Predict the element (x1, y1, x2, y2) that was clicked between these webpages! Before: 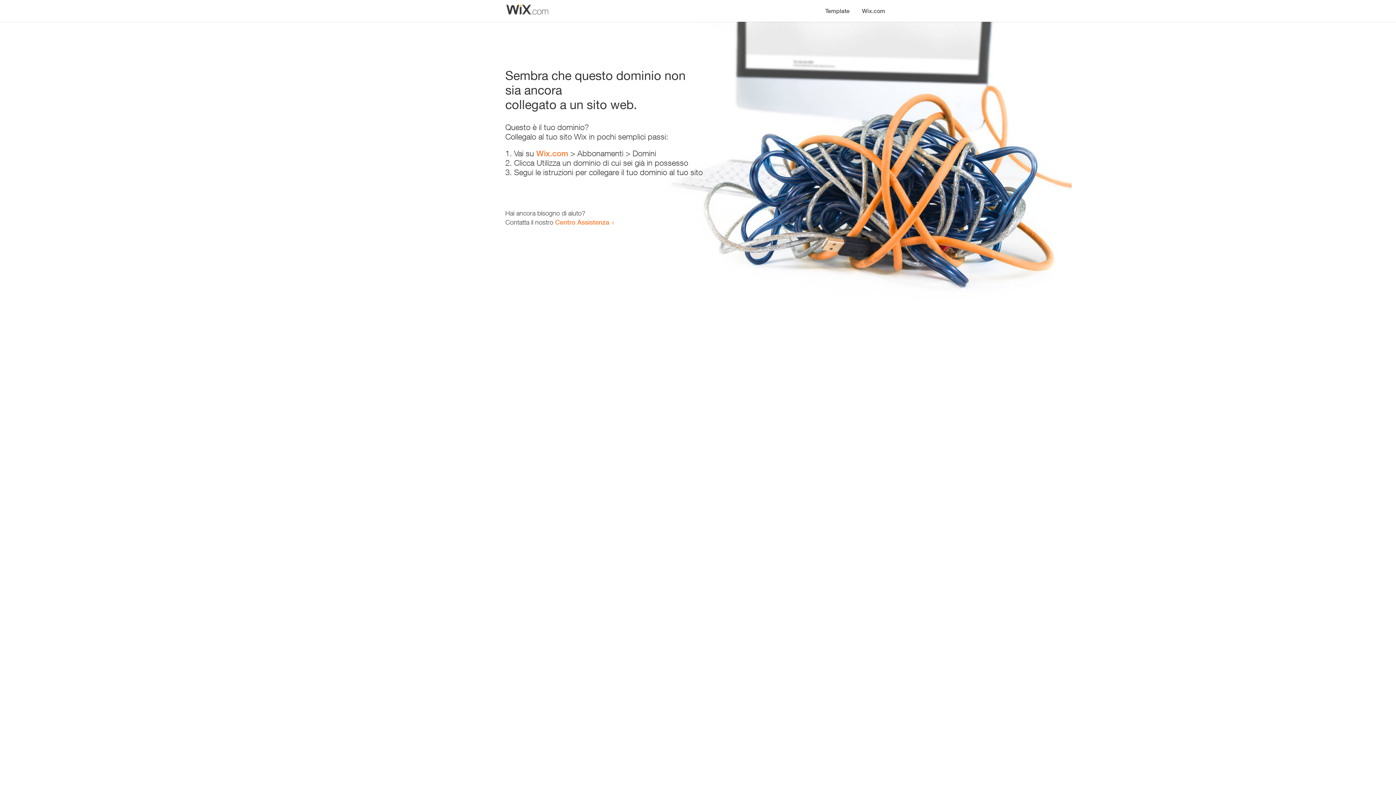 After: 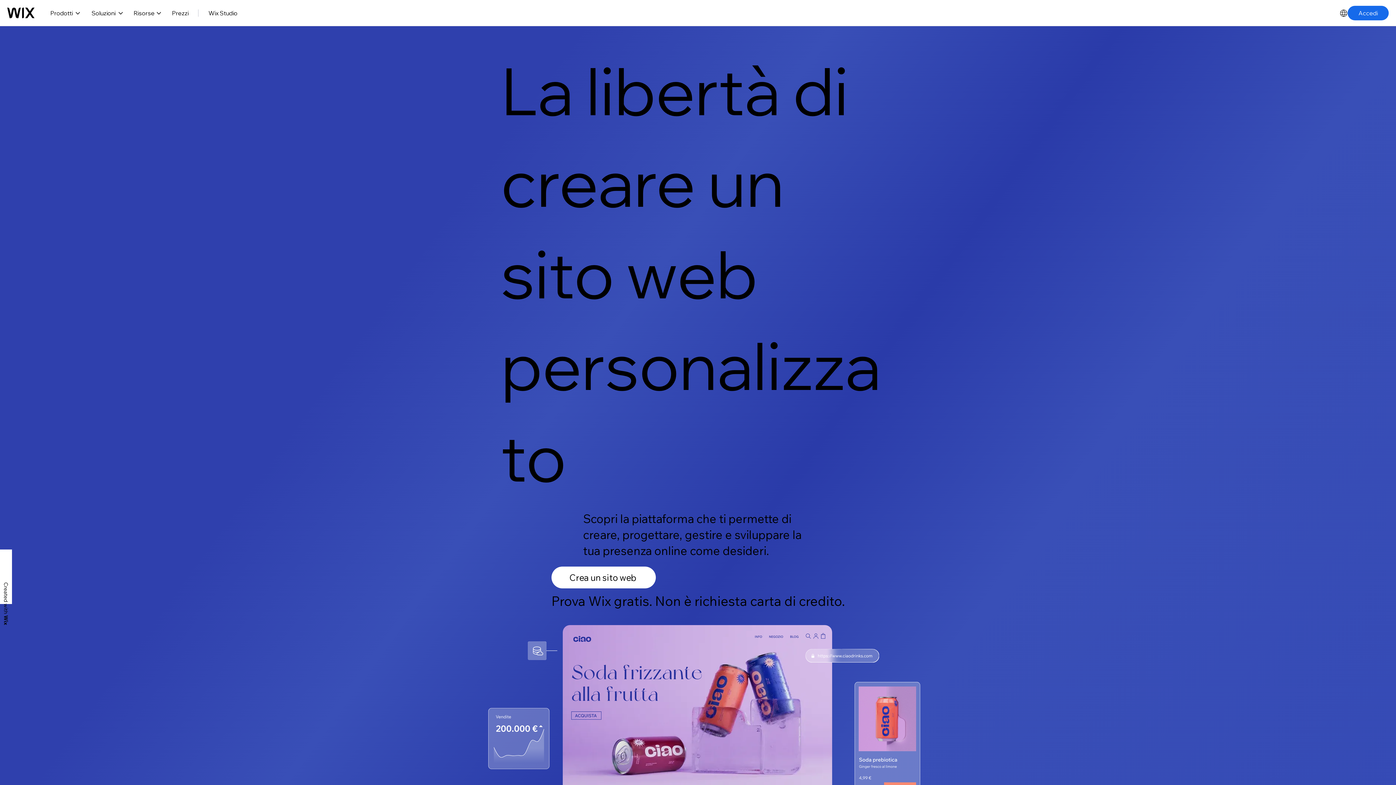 Action: bbox: (536, 148, 568, 158) label: Wix.com